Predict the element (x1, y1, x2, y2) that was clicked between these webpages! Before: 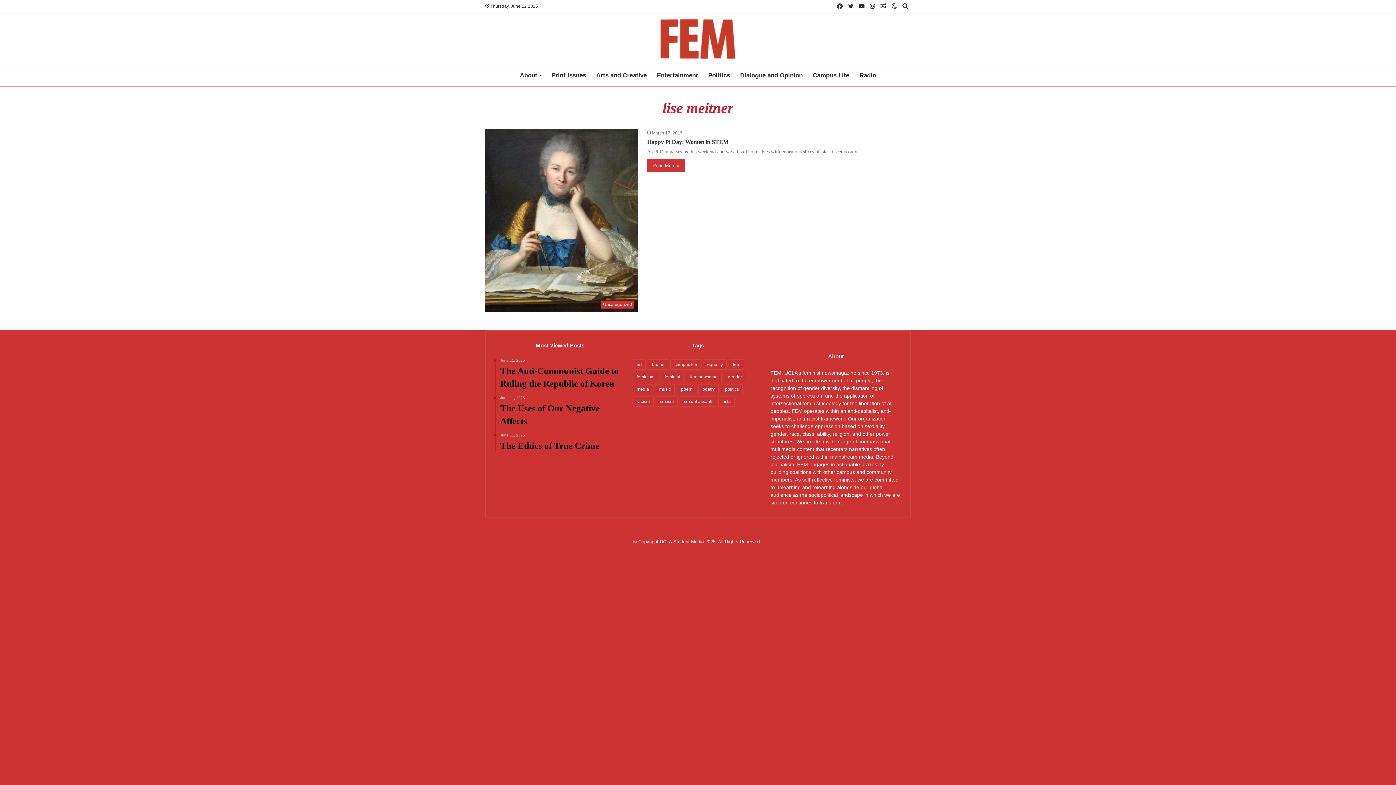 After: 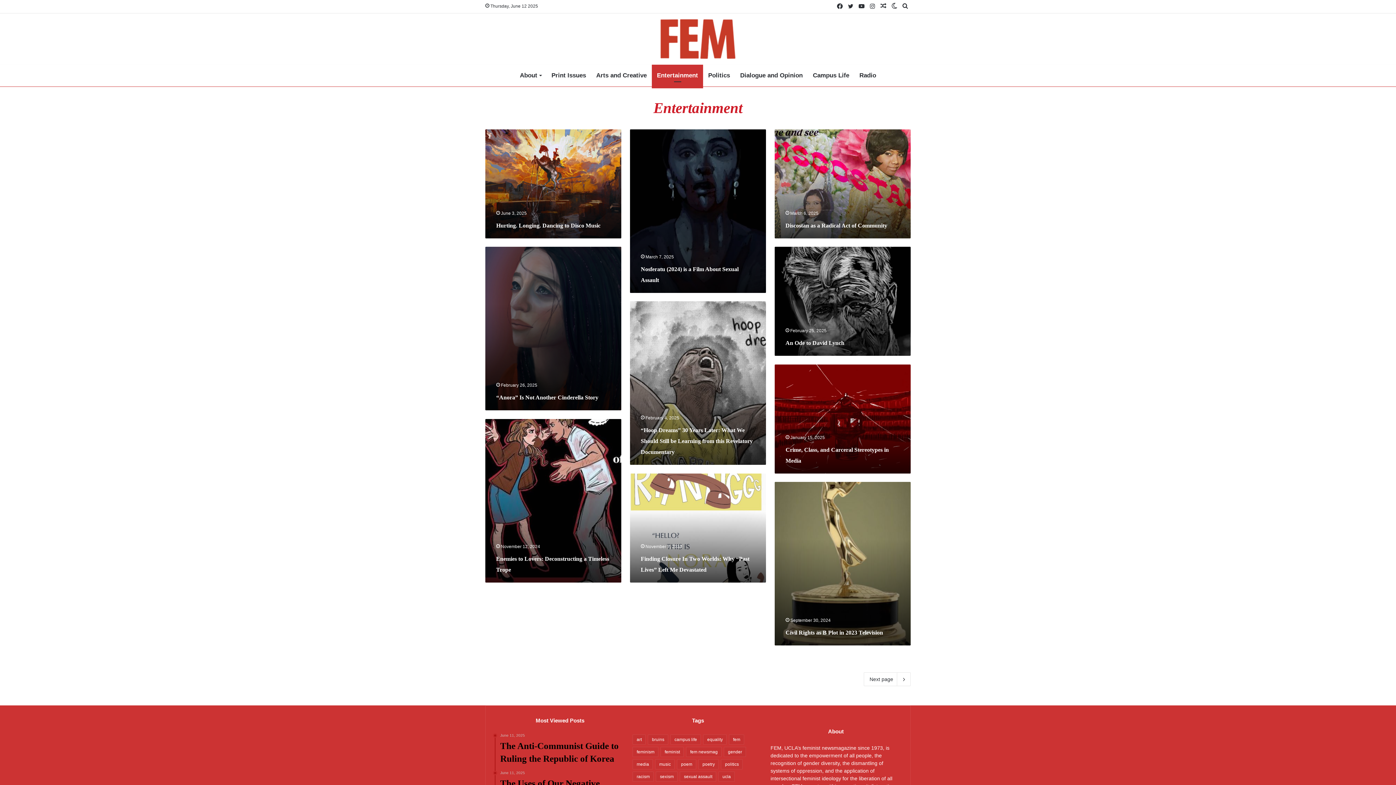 Action: label: Entertainment bbox: (652, 64, 703, 86)